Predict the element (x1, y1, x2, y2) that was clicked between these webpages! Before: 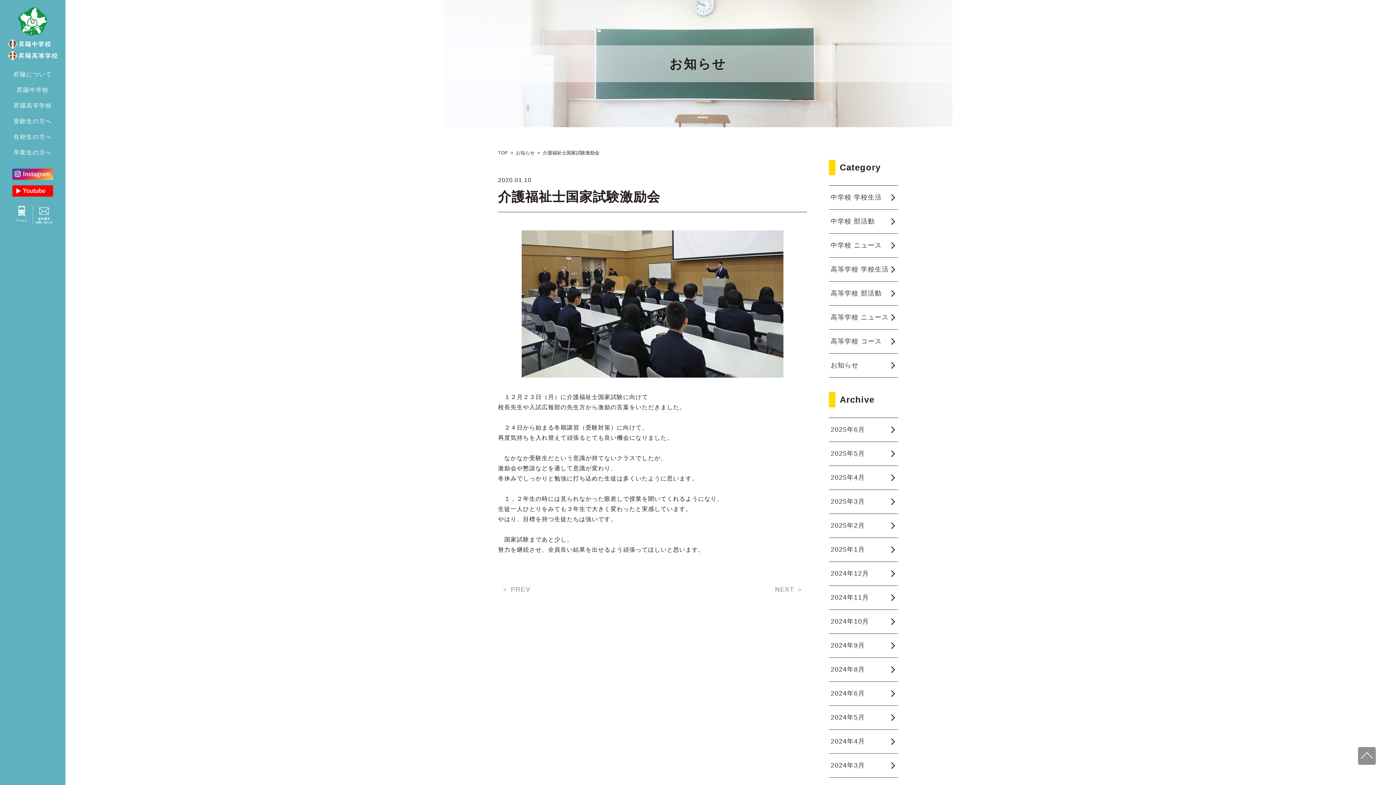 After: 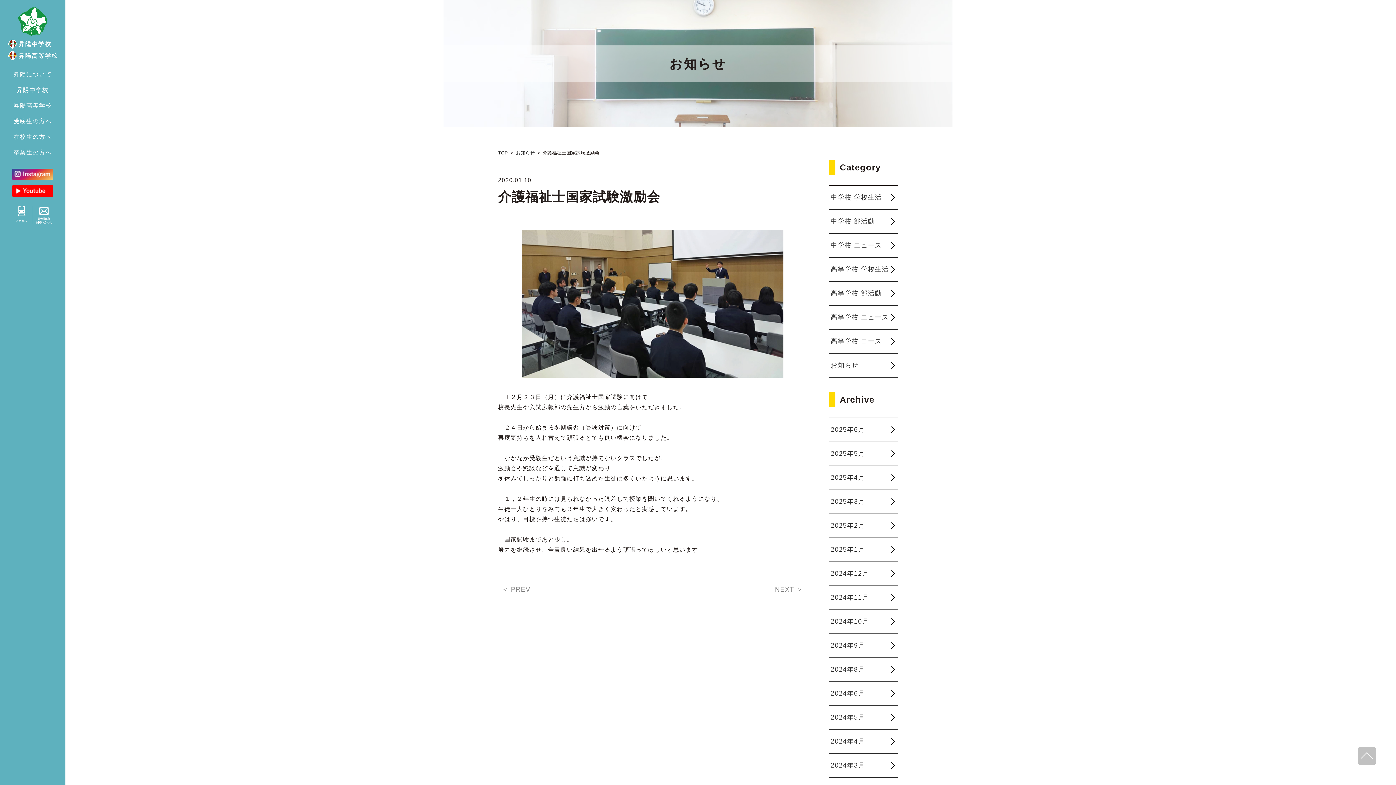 Action: bbox: (1356, 758, 1378, 765)